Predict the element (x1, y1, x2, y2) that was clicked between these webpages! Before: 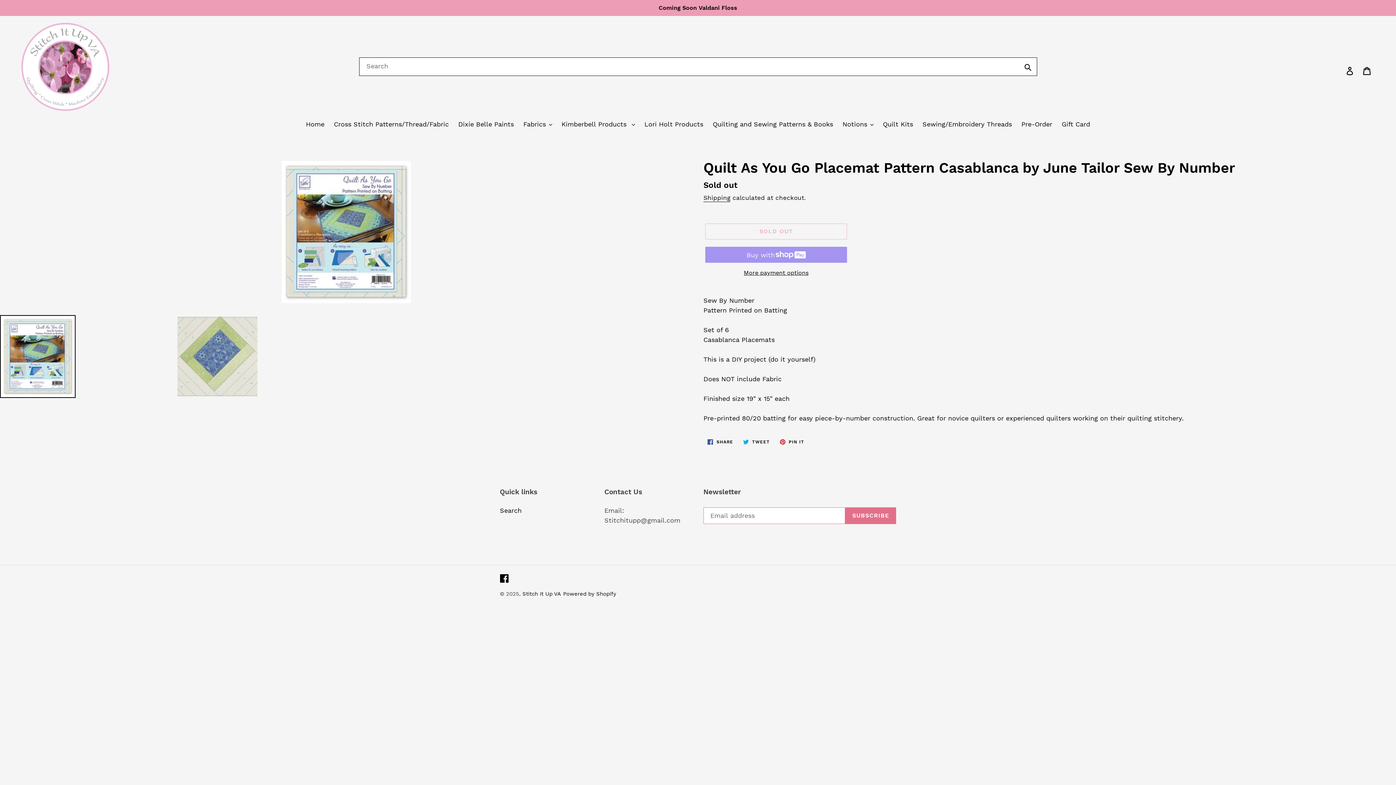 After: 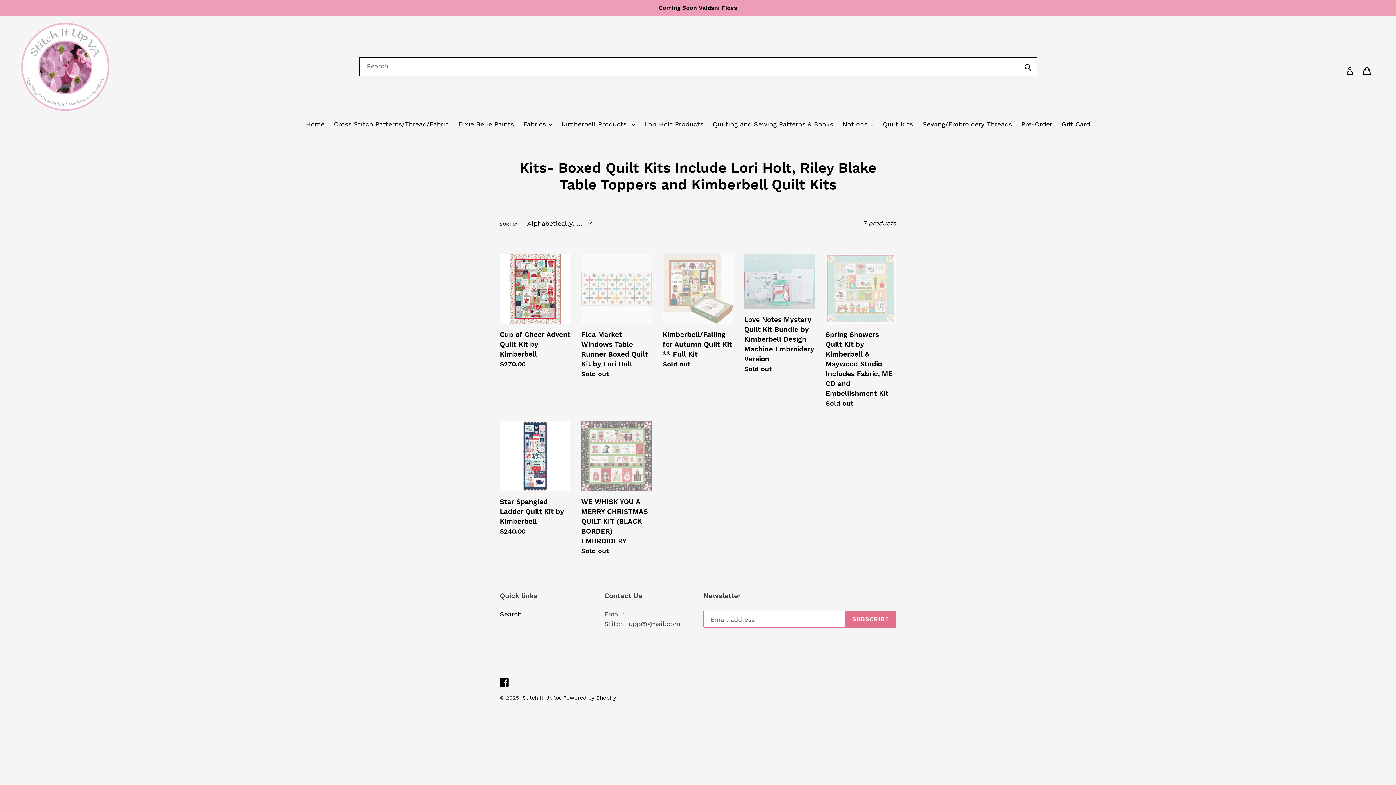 Action: bbox: (879, 118, 916, 130) label: Quilt Kits